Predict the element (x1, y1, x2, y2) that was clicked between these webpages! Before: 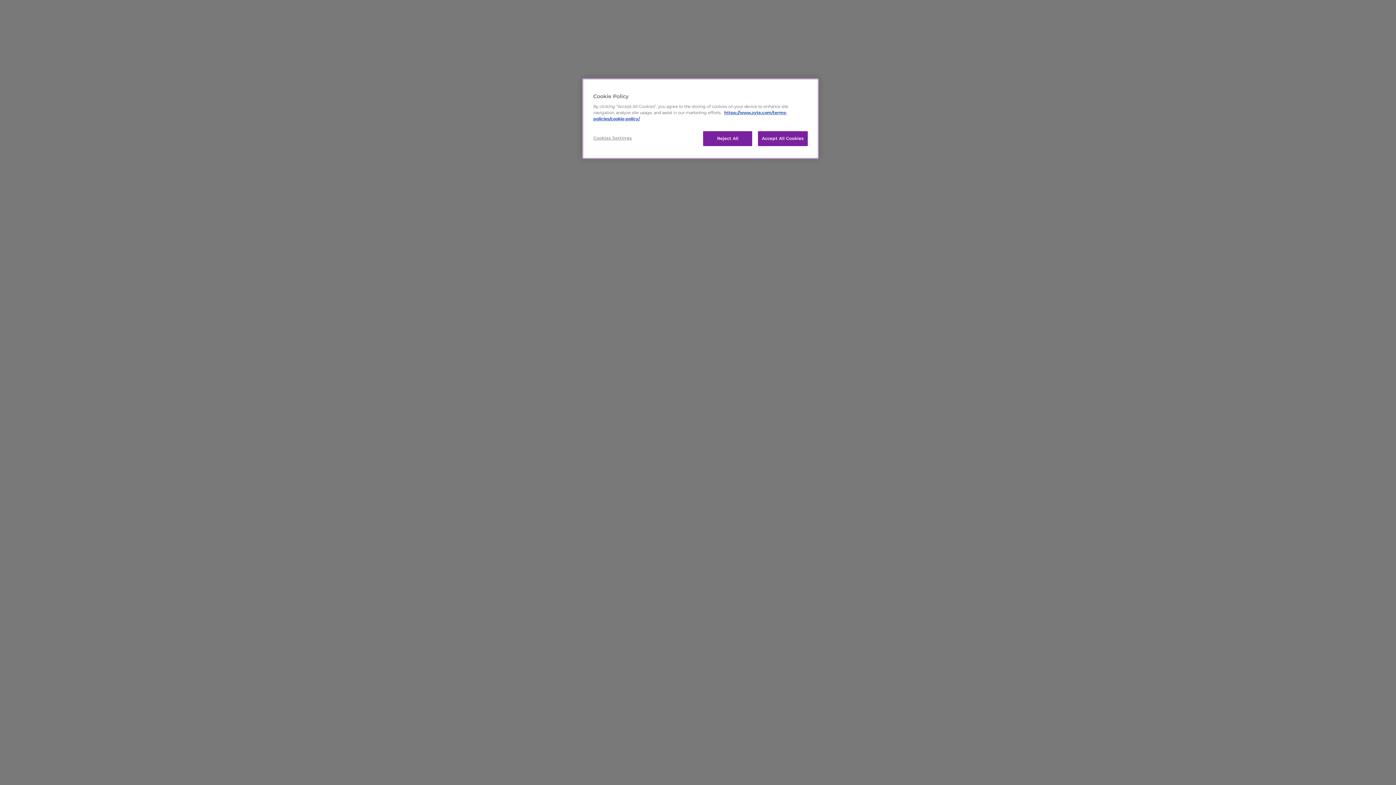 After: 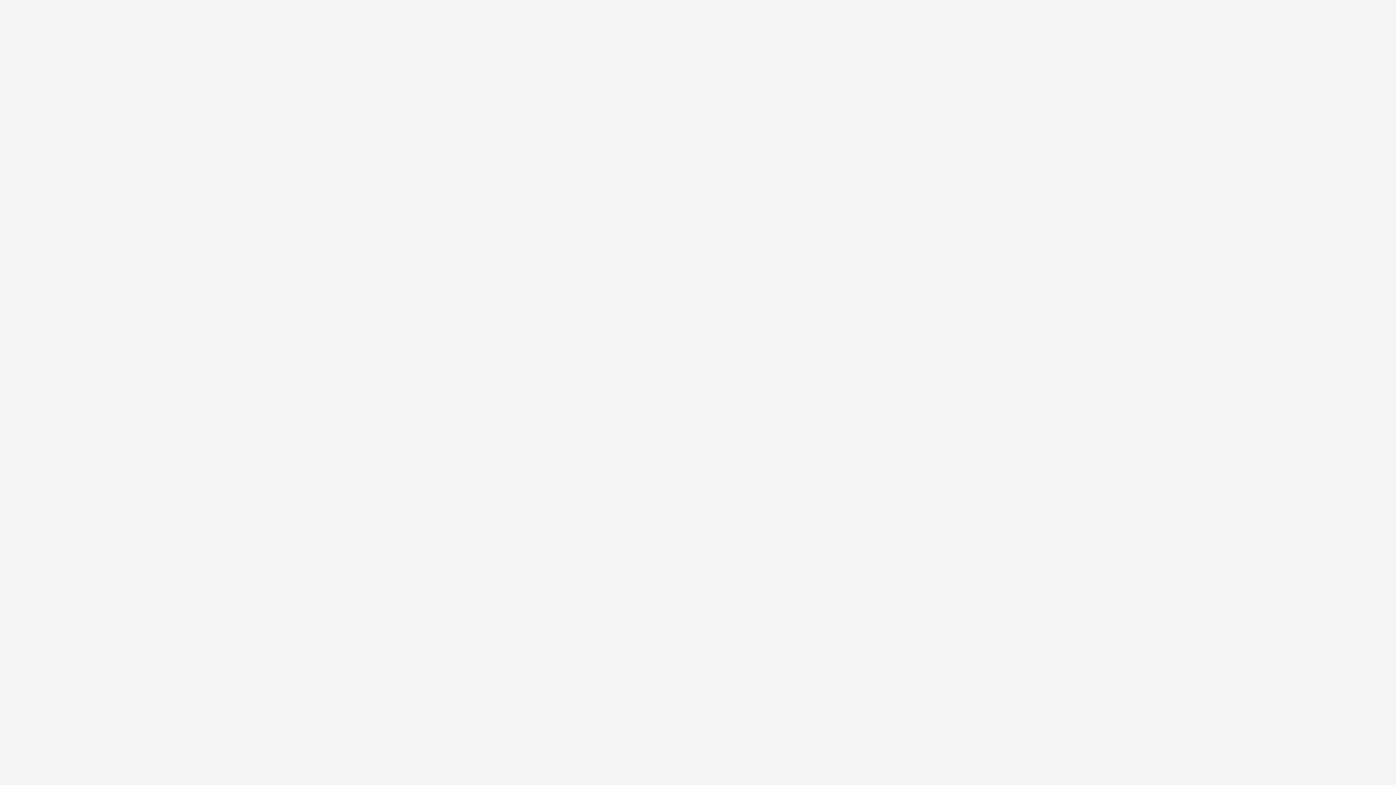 Action: label: Reject All bbox: (703, 131, 752, 146)